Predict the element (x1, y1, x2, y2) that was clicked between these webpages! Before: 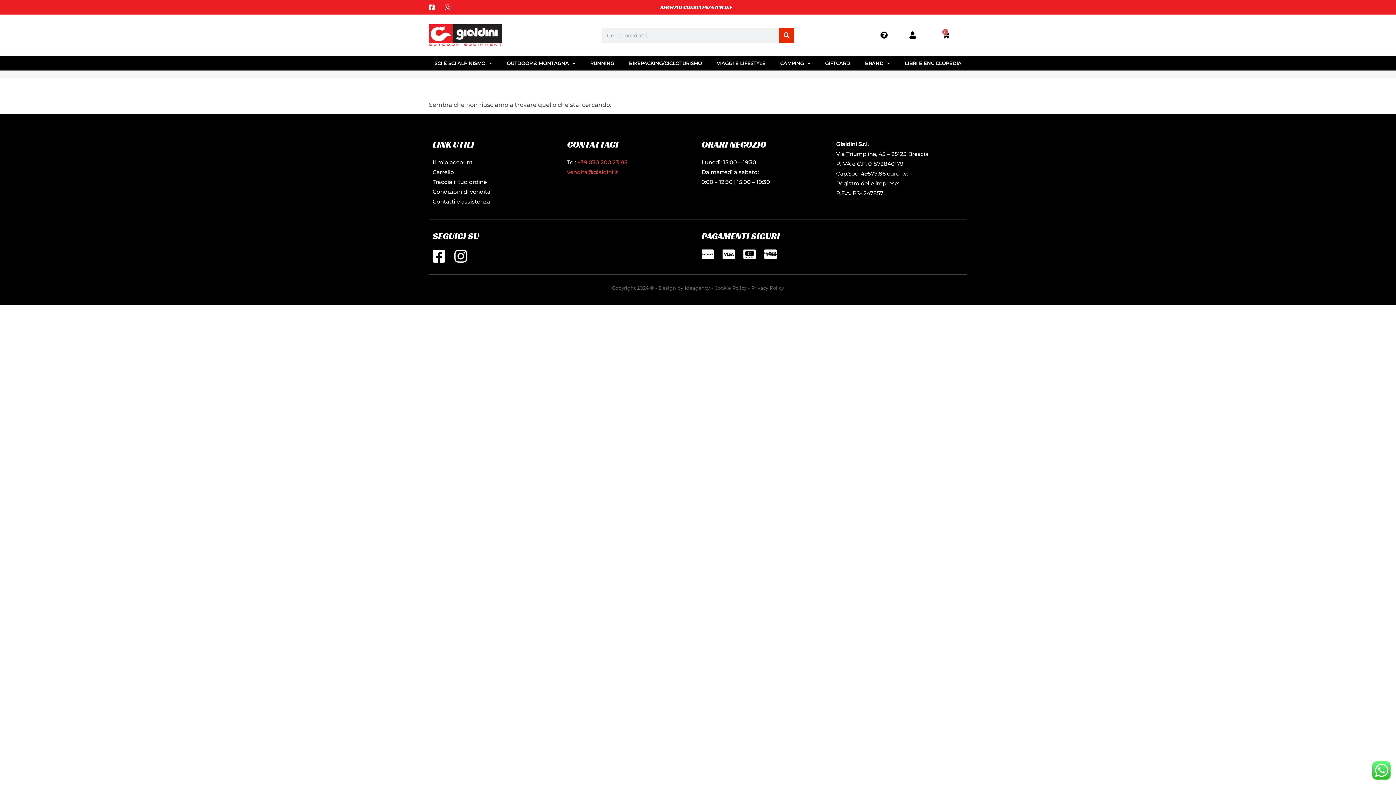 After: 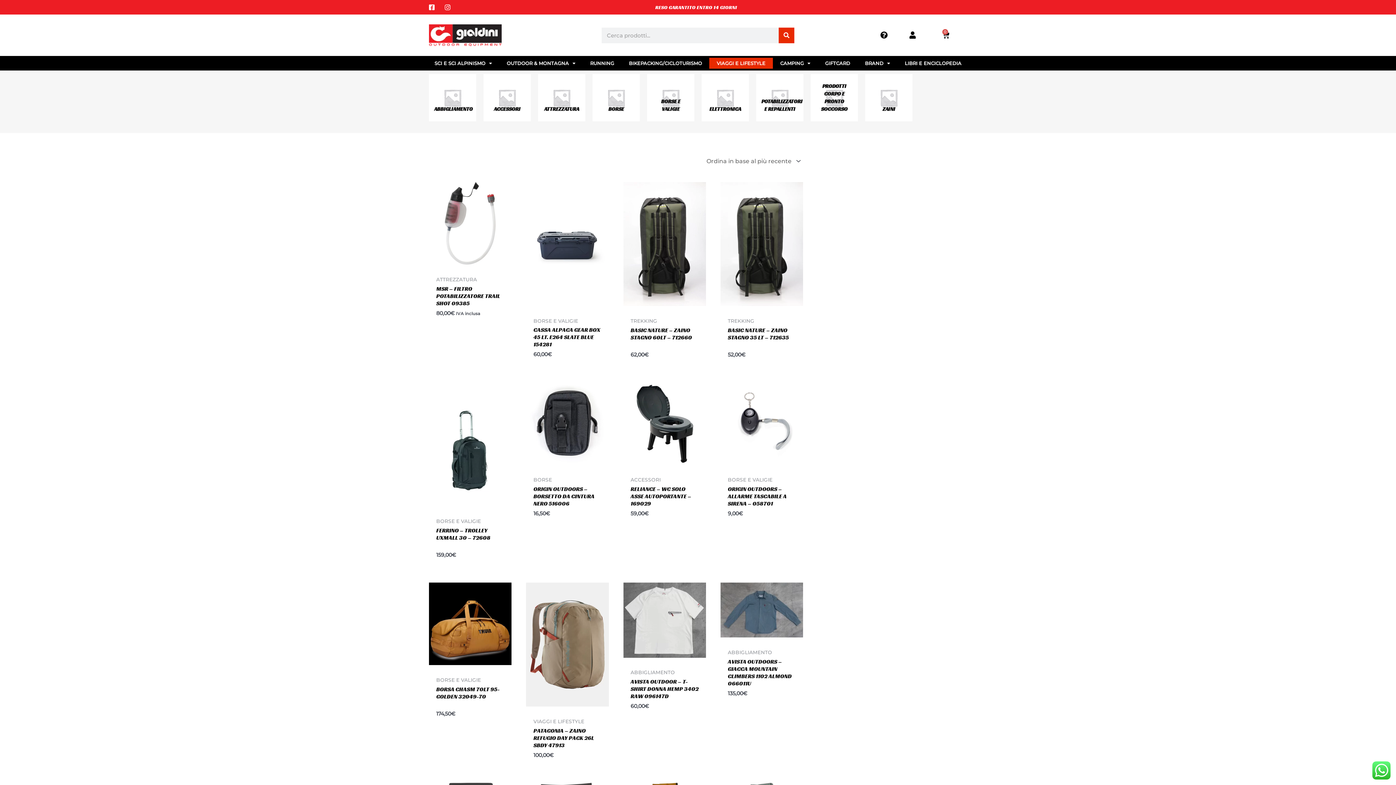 Action: bbox: (709, 57, 773, 68) label: VIAGGI E LIFESTYLE